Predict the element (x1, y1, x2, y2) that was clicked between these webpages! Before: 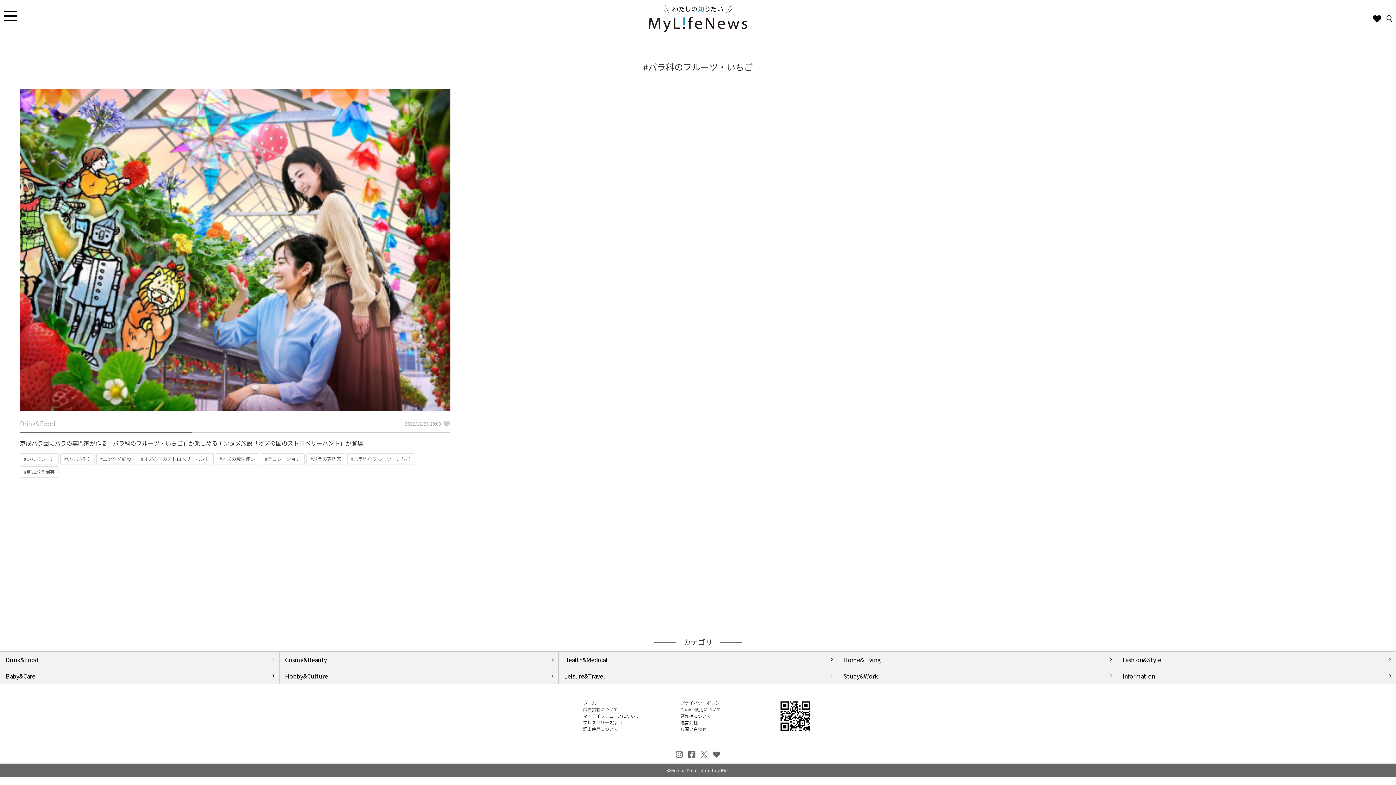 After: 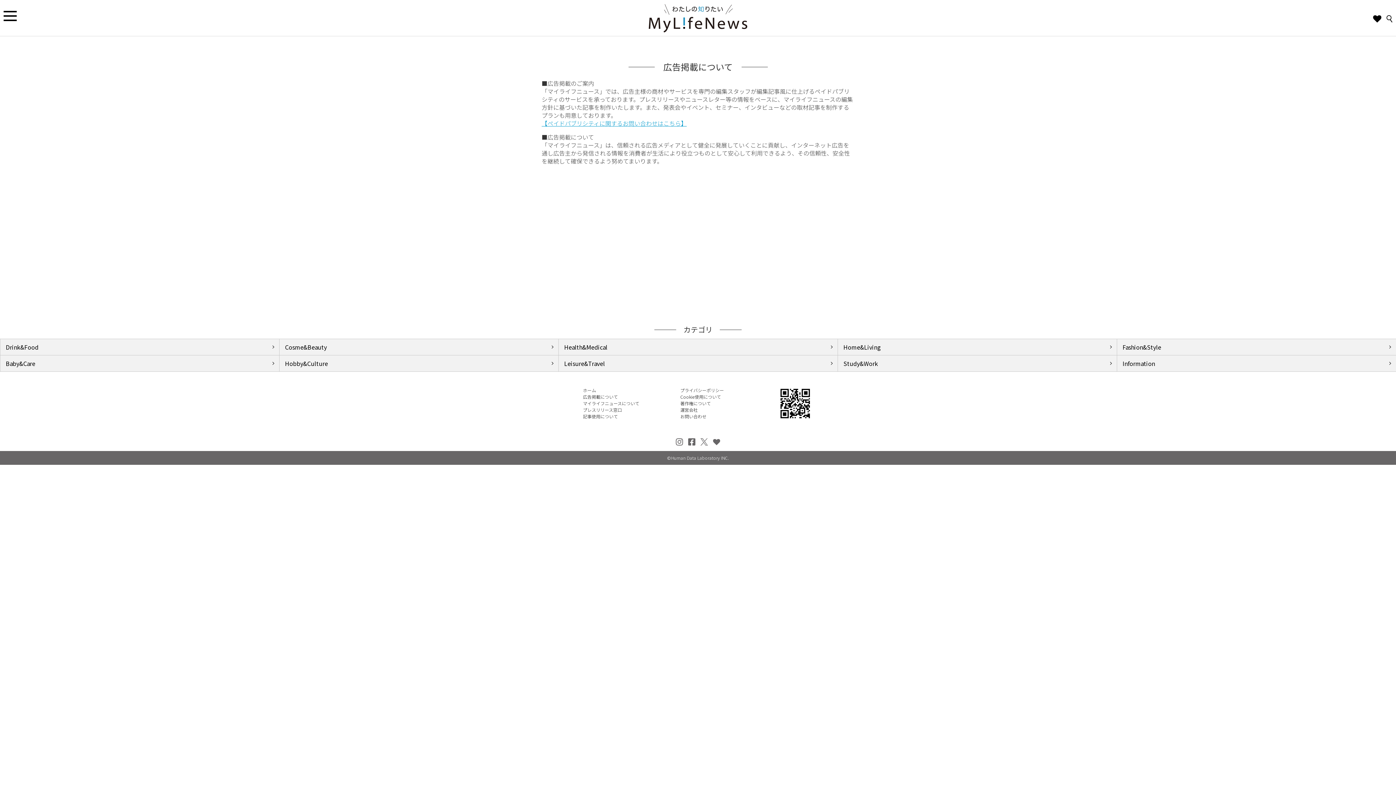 Action: label: 広告掲載について bbox: (583, 706, 618, 712)